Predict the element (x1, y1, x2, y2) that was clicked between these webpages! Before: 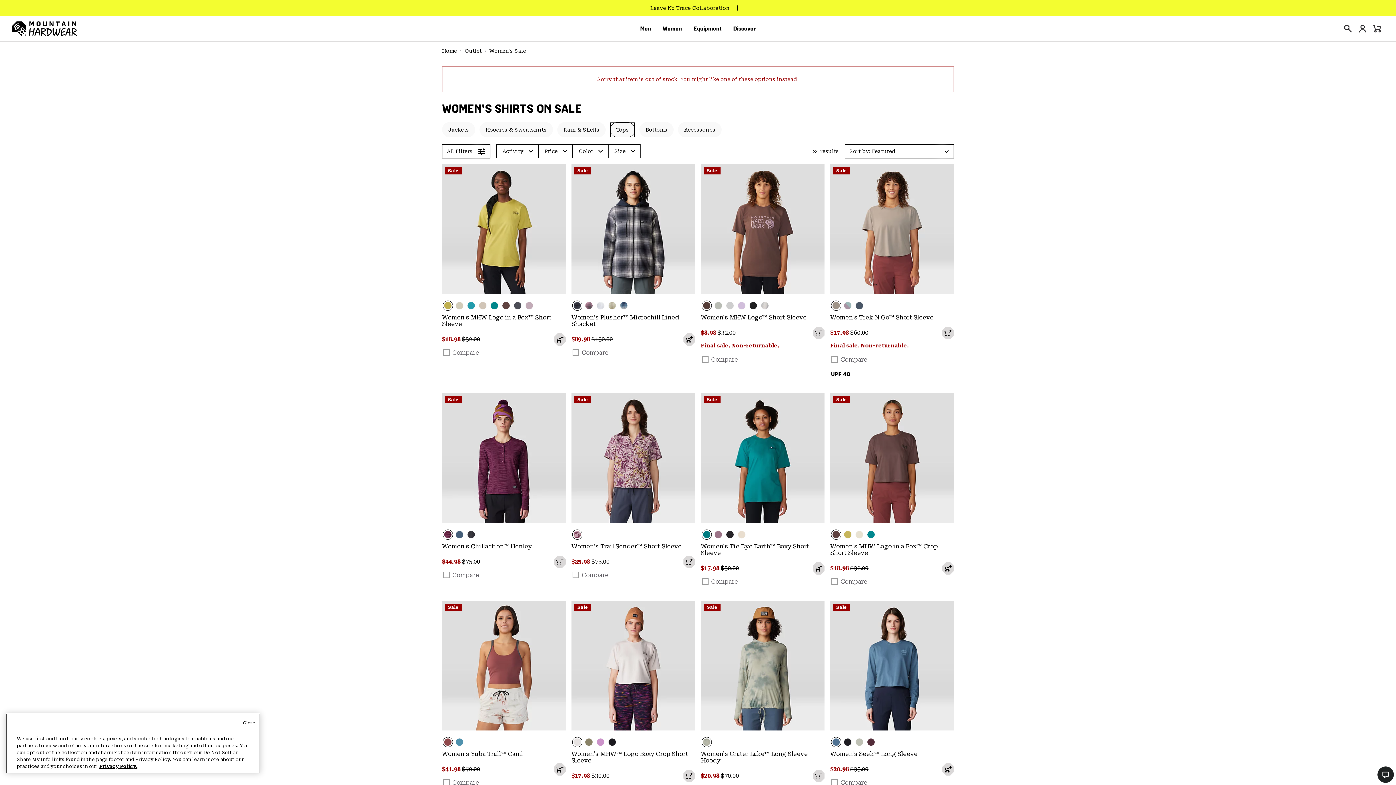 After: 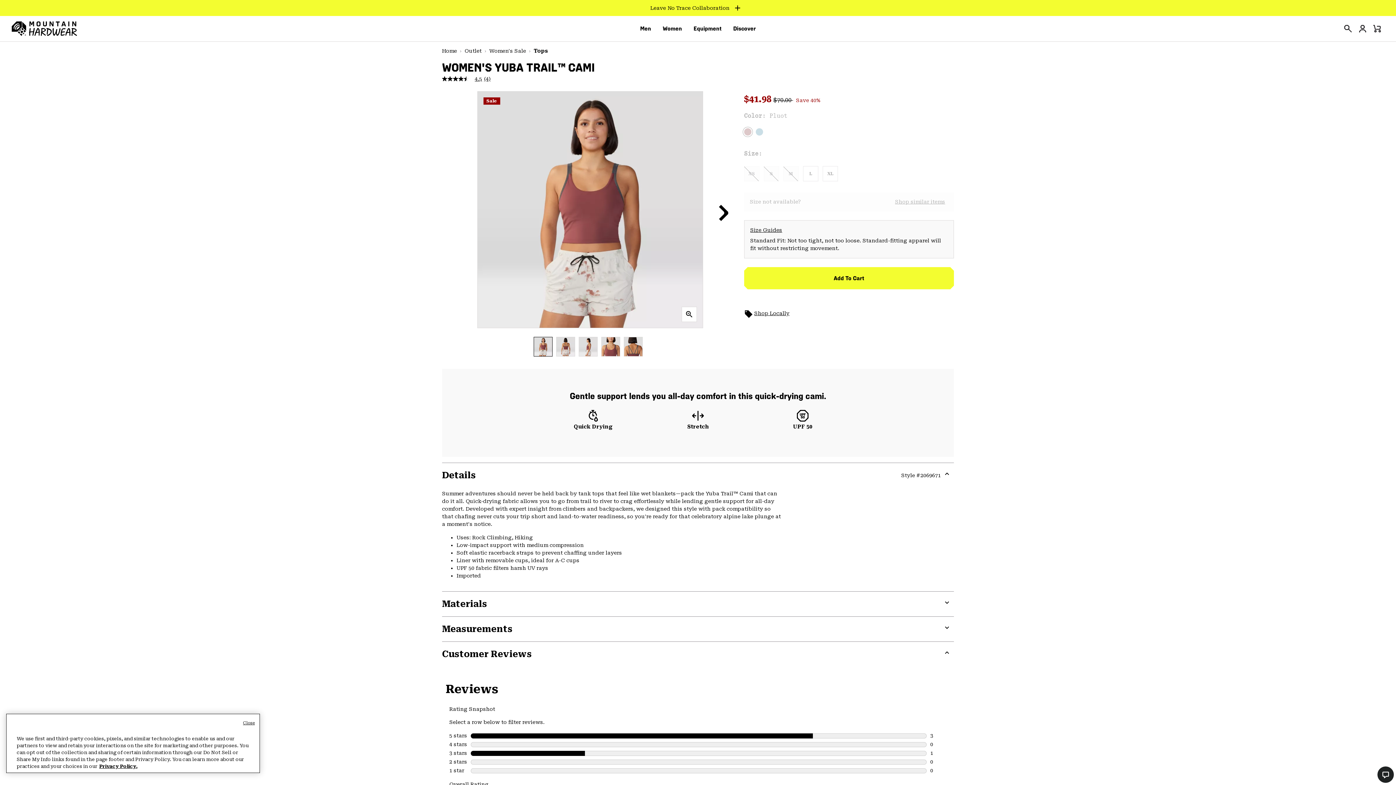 Action: bbox: (442, 601, 565, 730)